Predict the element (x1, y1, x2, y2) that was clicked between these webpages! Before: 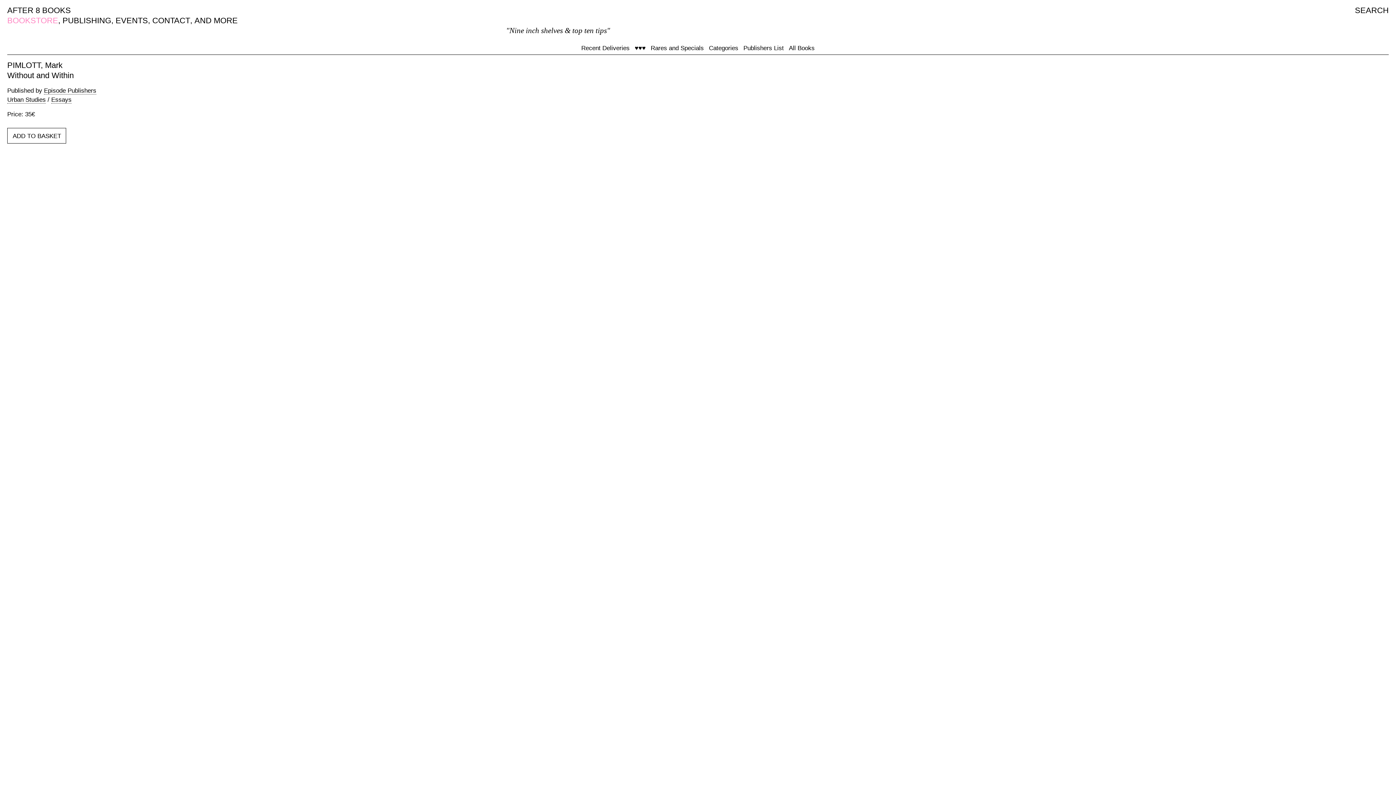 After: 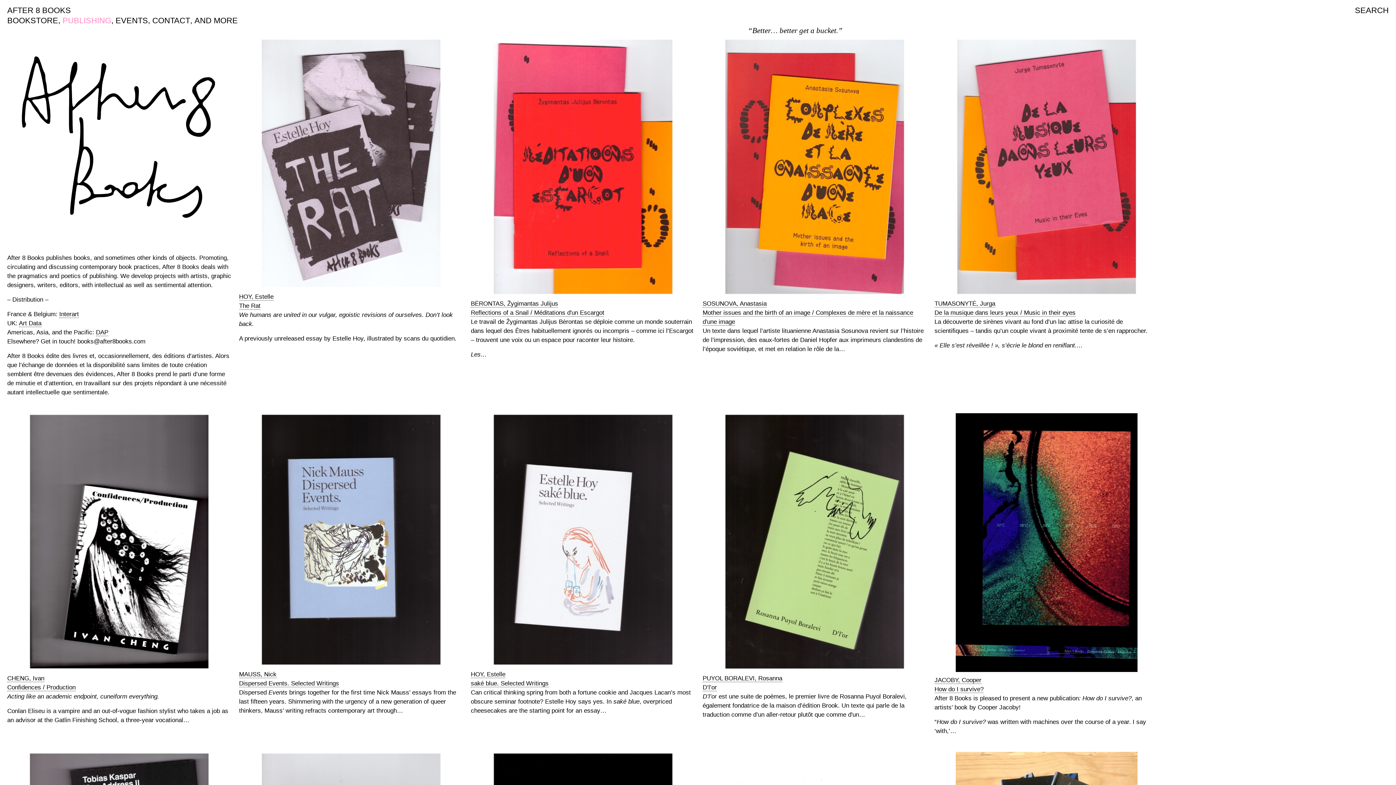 Action: label: PUBLISHING bbox: (62, 16, 111, 25)